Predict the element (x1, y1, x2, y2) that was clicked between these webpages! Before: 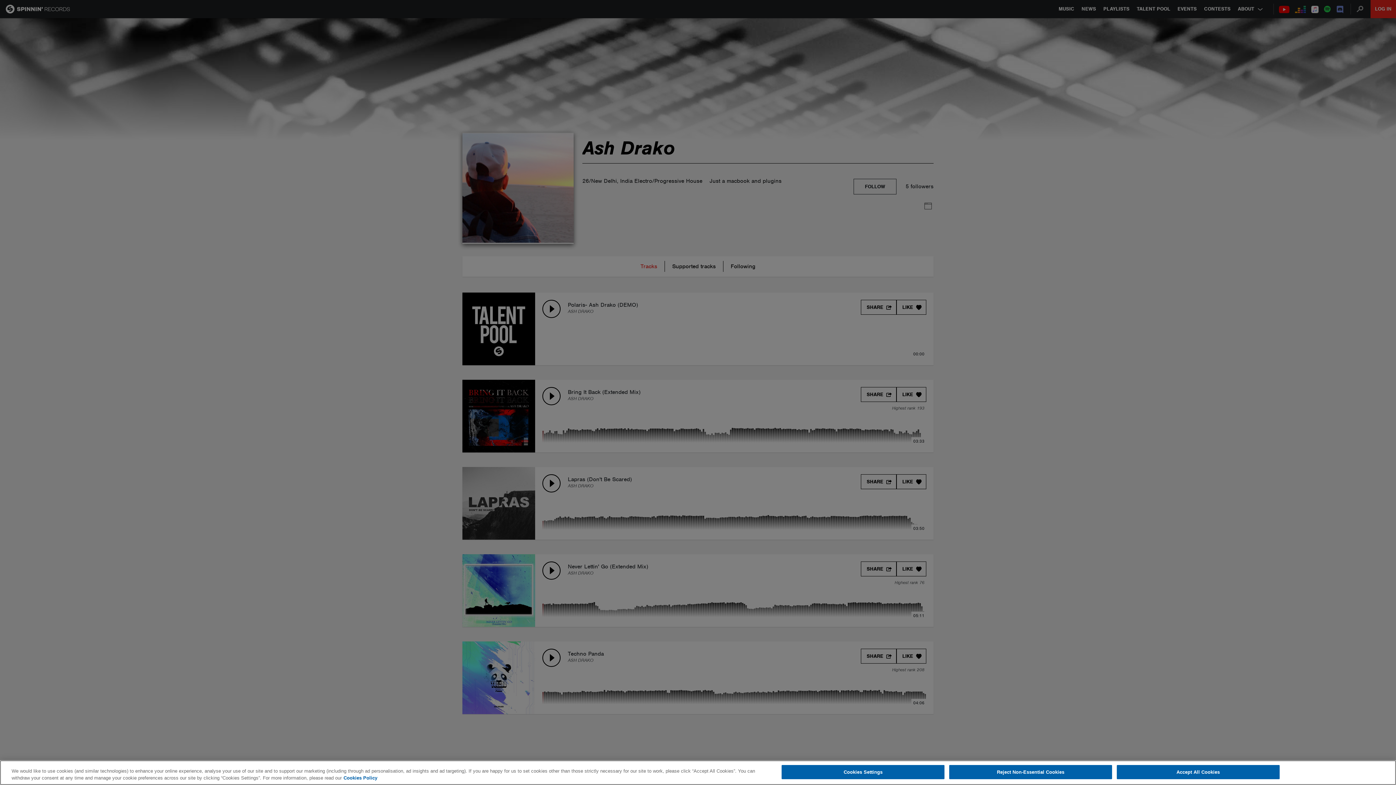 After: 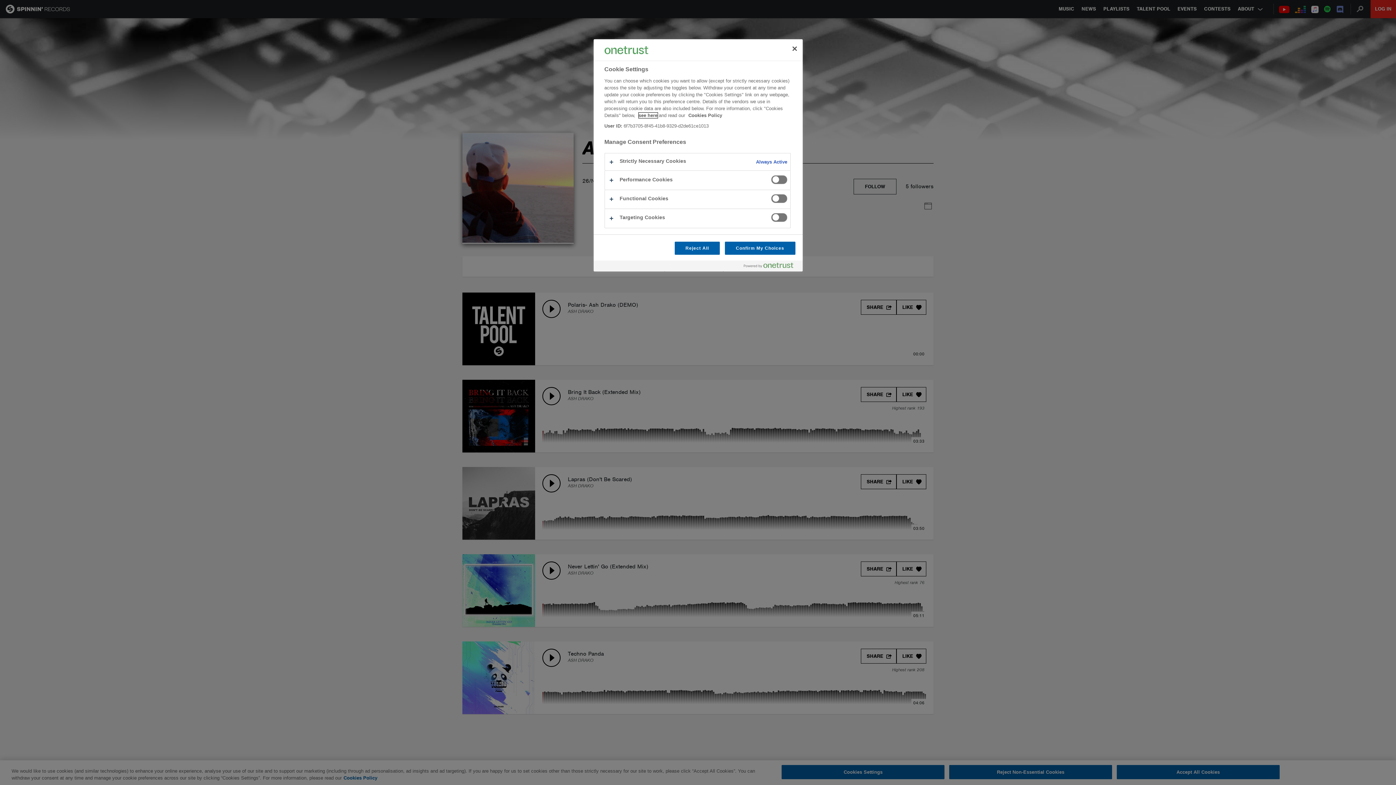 Action: bbox: (781, 765, 944, 779) label: Cookies Settings